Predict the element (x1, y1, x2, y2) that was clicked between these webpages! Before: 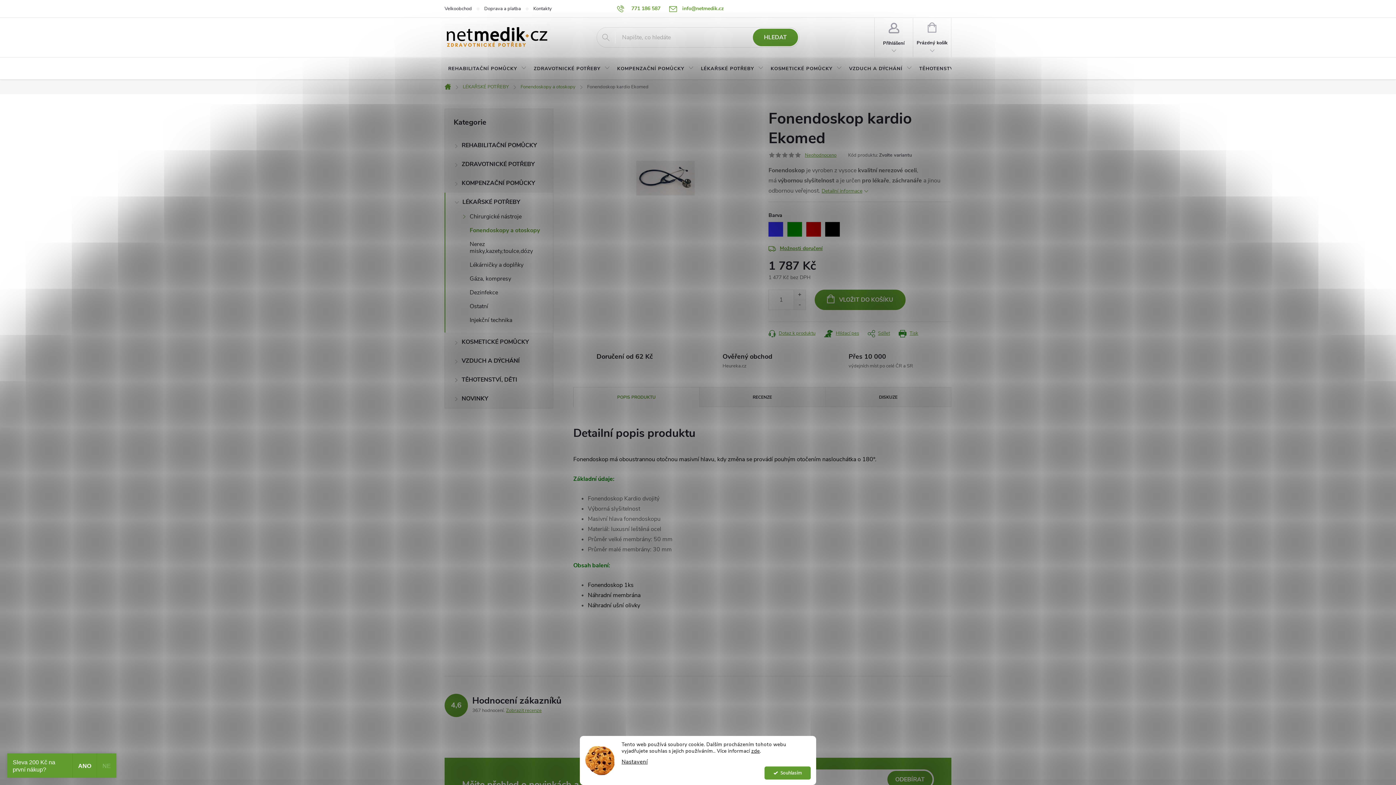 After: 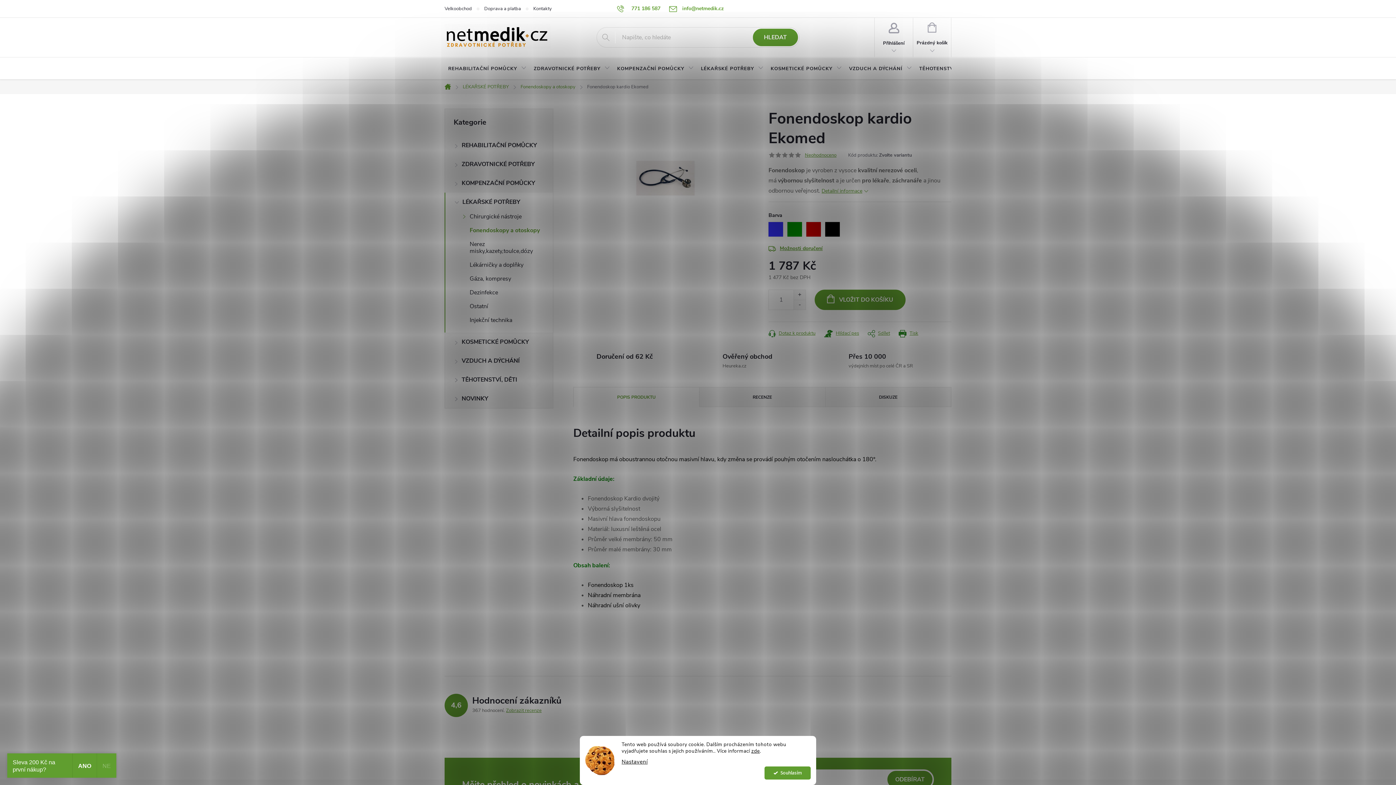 Action: bbox: (794, 152, 801, 158)